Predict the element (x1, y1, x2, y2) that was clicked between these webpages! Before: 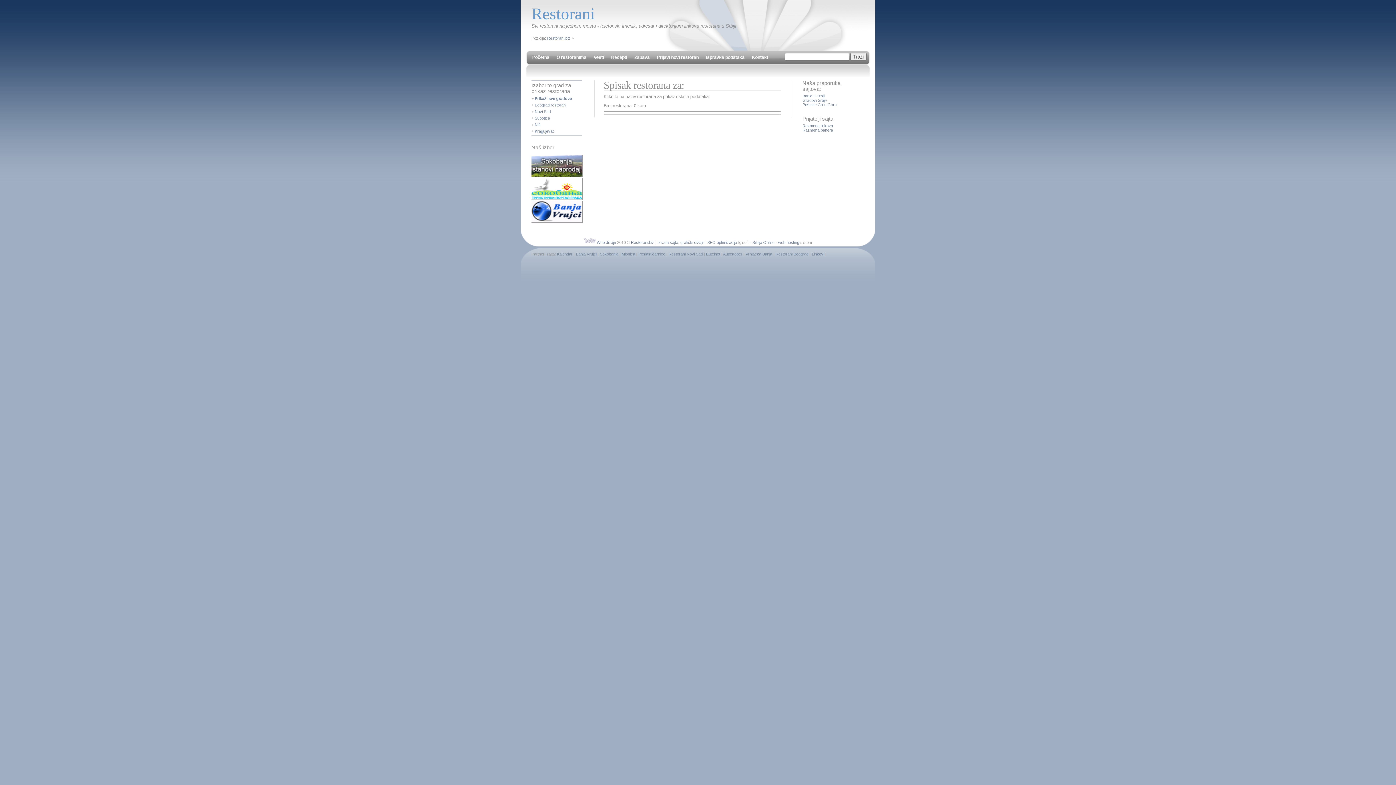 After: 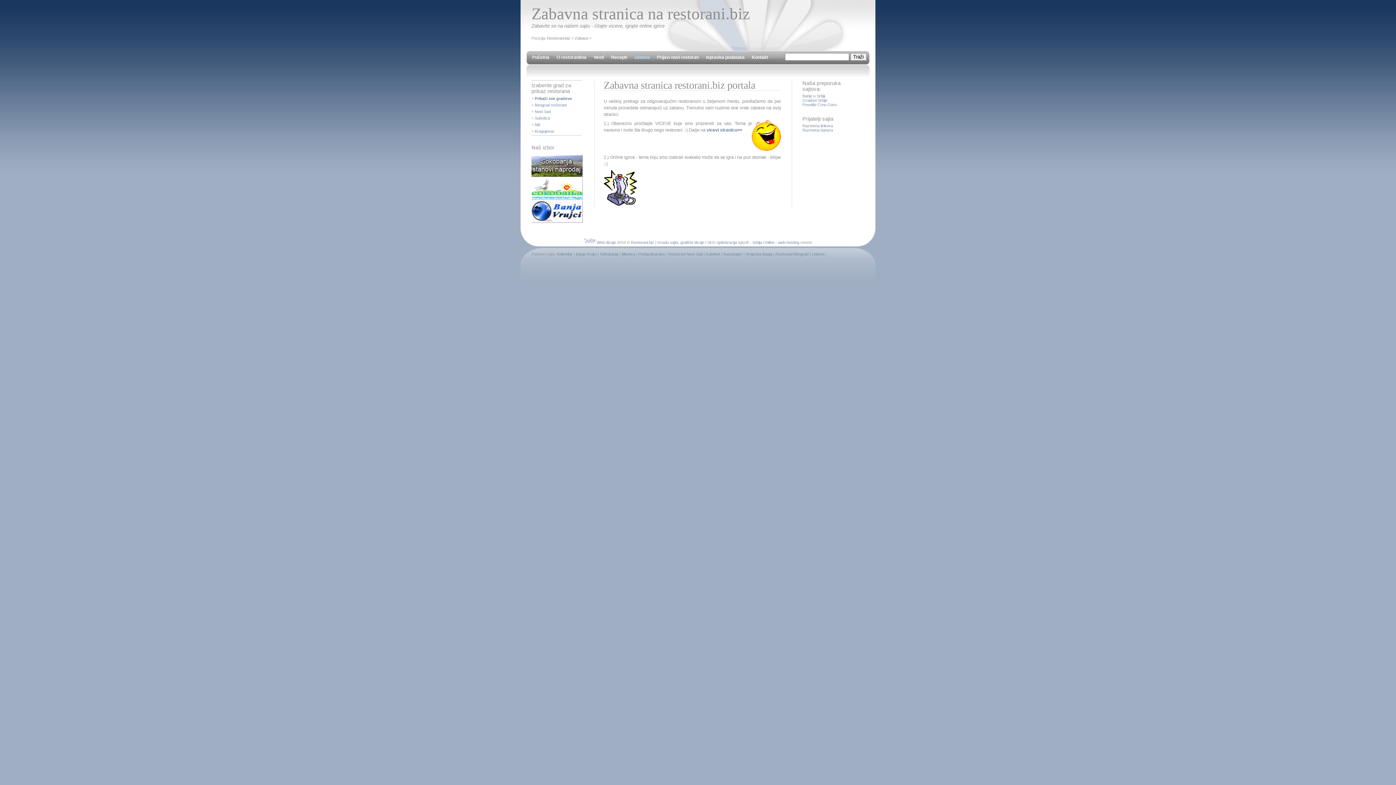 Action: bbox: (634, 54, 649, 60) label: Zabava